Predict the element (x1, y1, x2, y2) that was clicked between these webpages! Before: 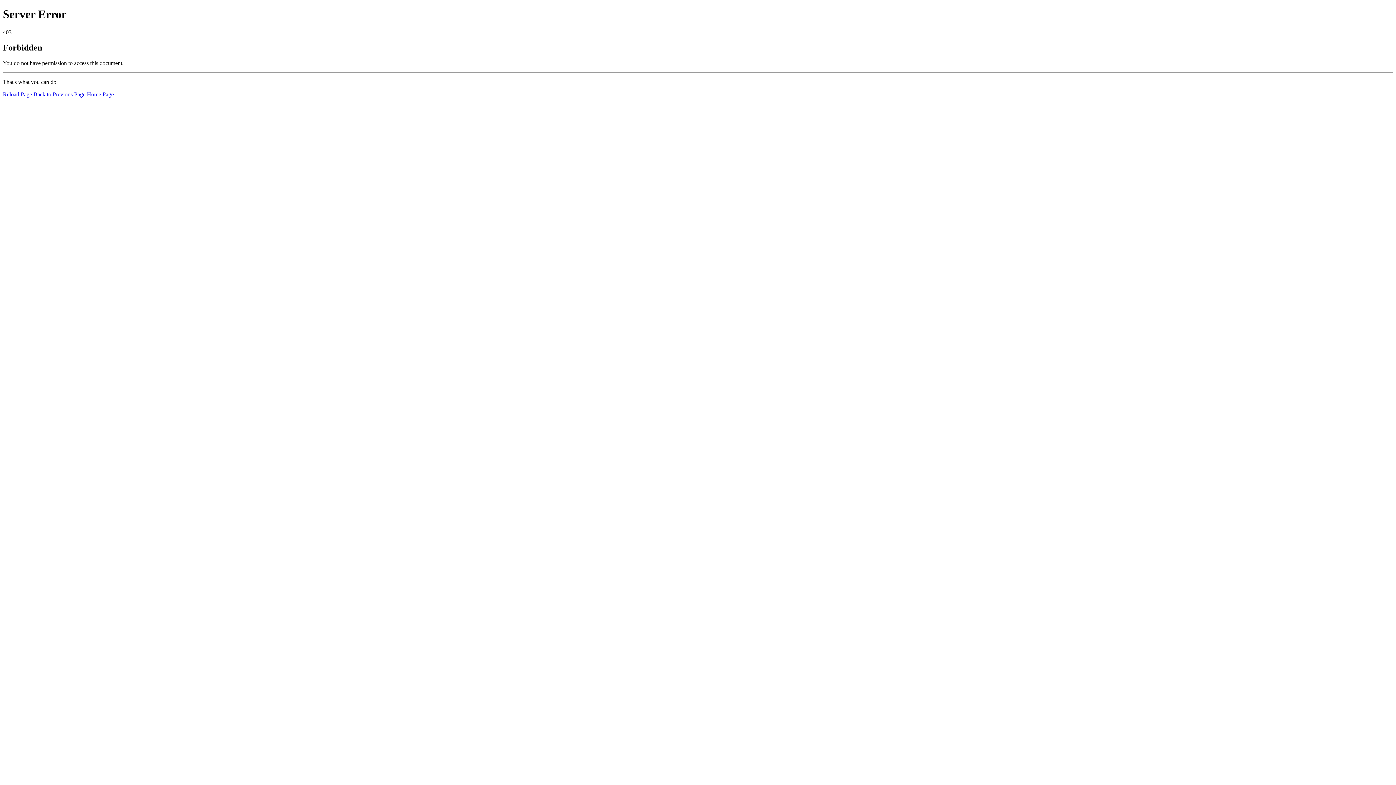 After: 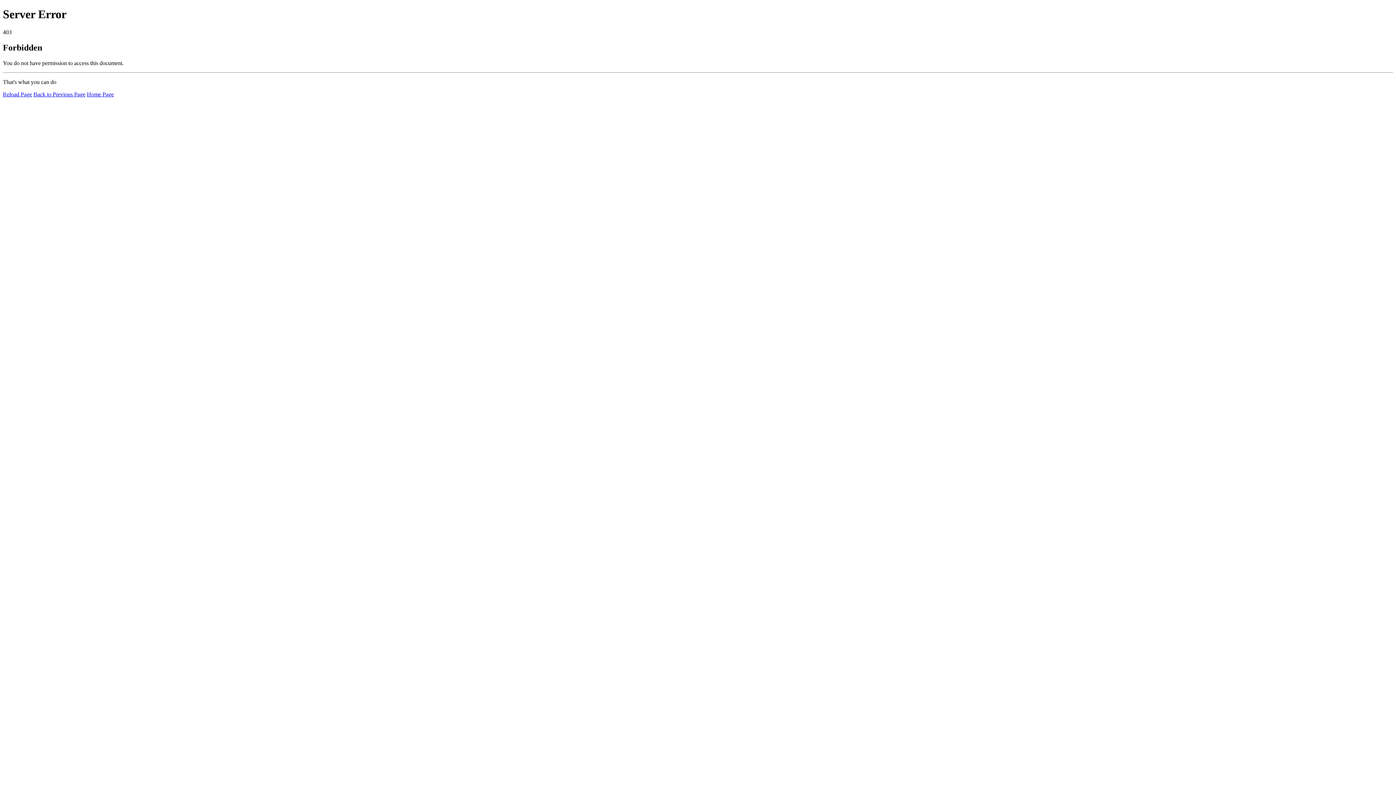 Action: label: Home Page bbox: (86, 91, 113, 97)